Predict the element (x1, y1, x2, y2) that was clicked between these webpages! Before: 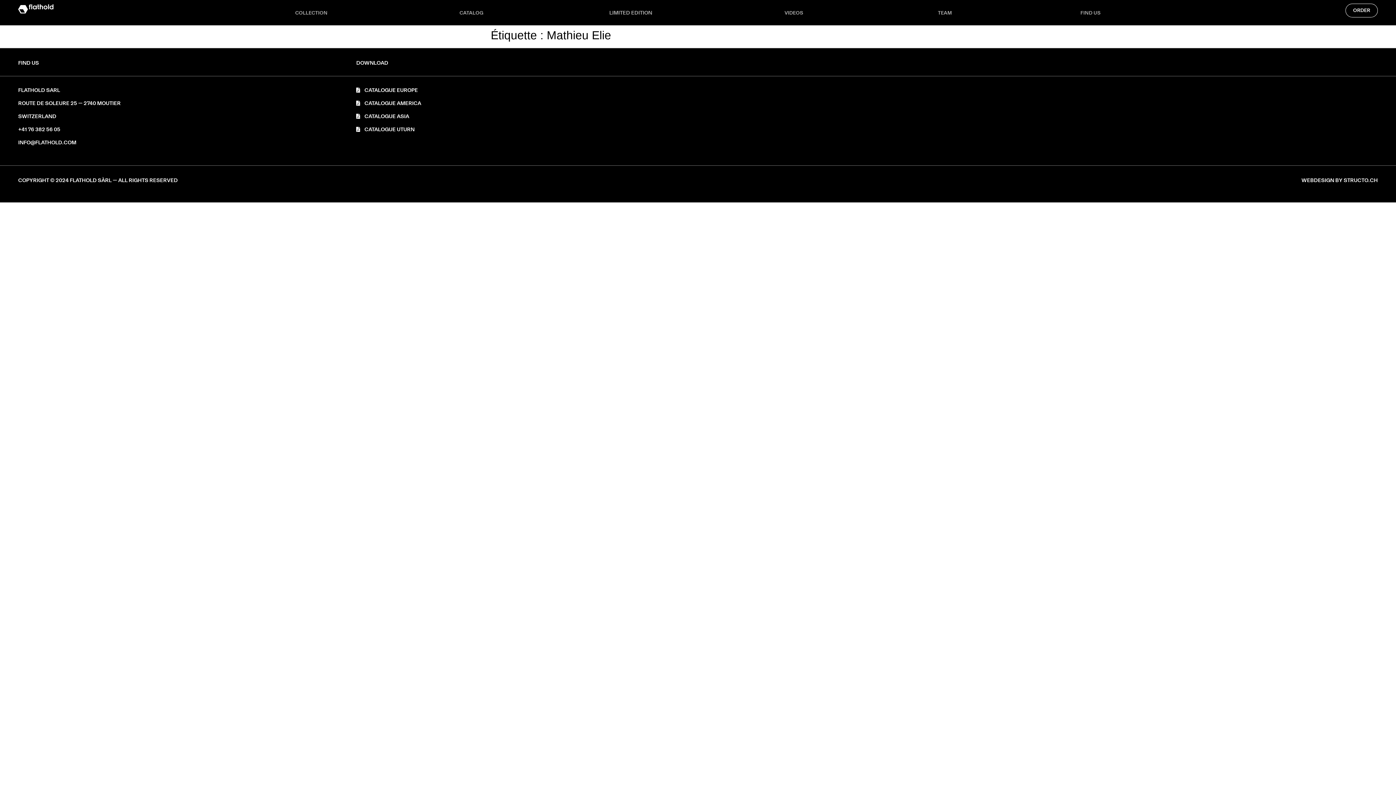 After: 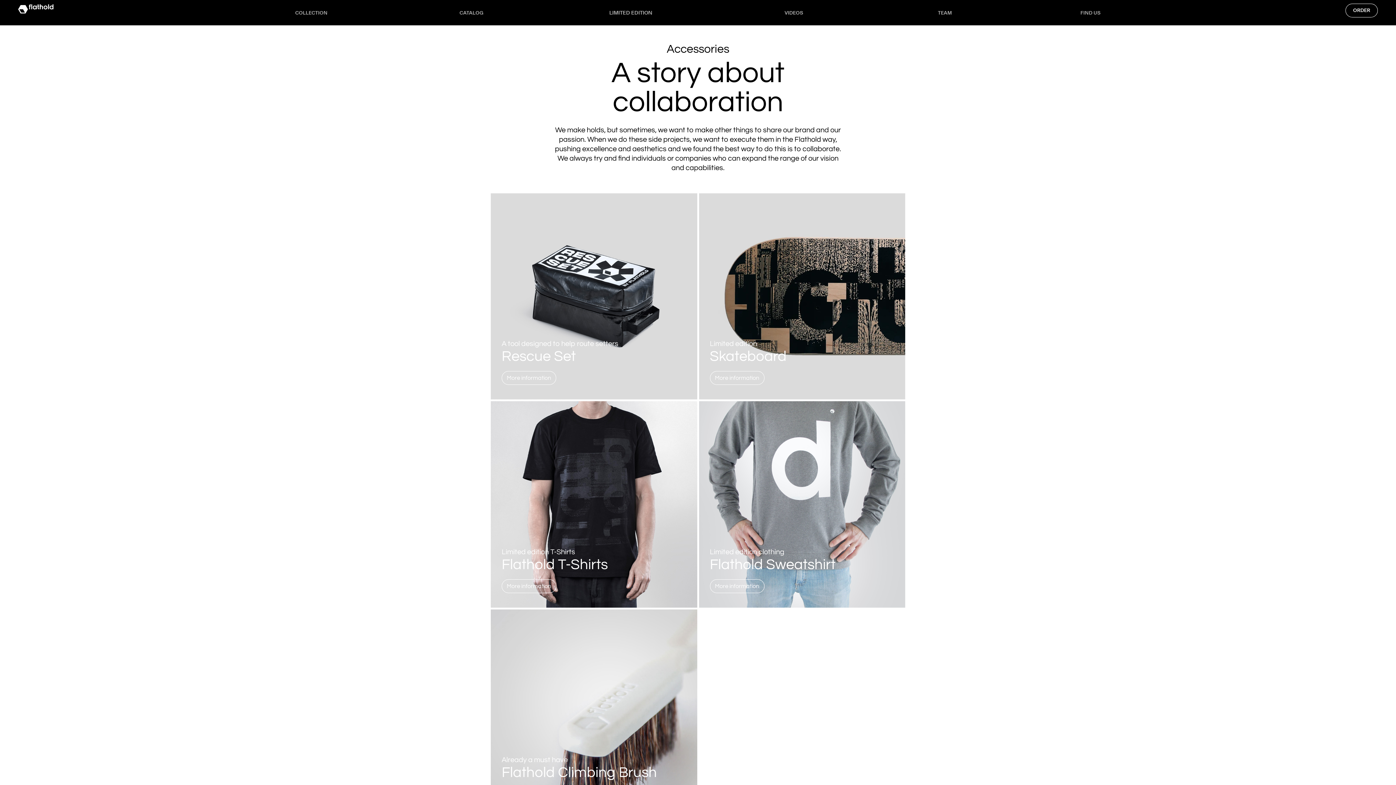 Action: label: LIMITED EDITION bbox: (609, 10, 652, 15)